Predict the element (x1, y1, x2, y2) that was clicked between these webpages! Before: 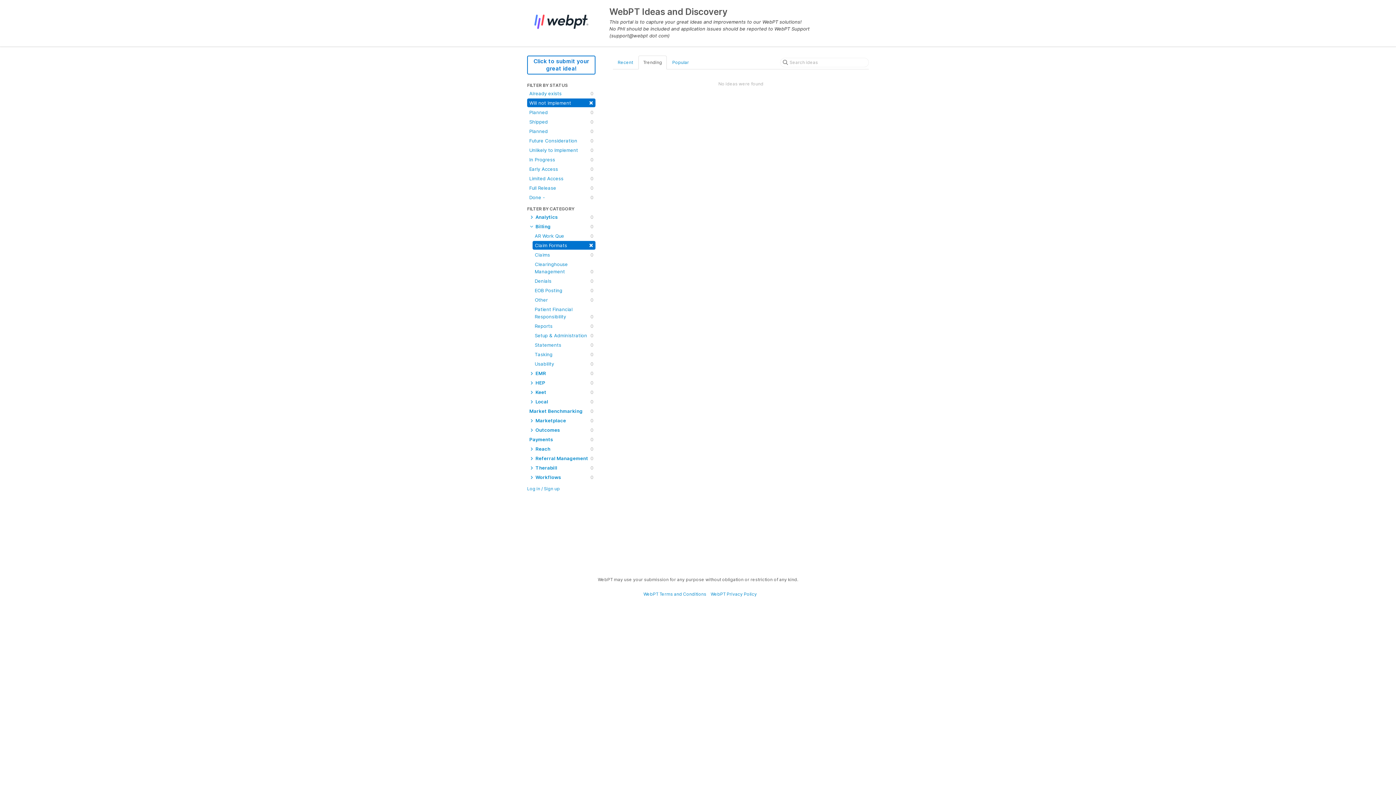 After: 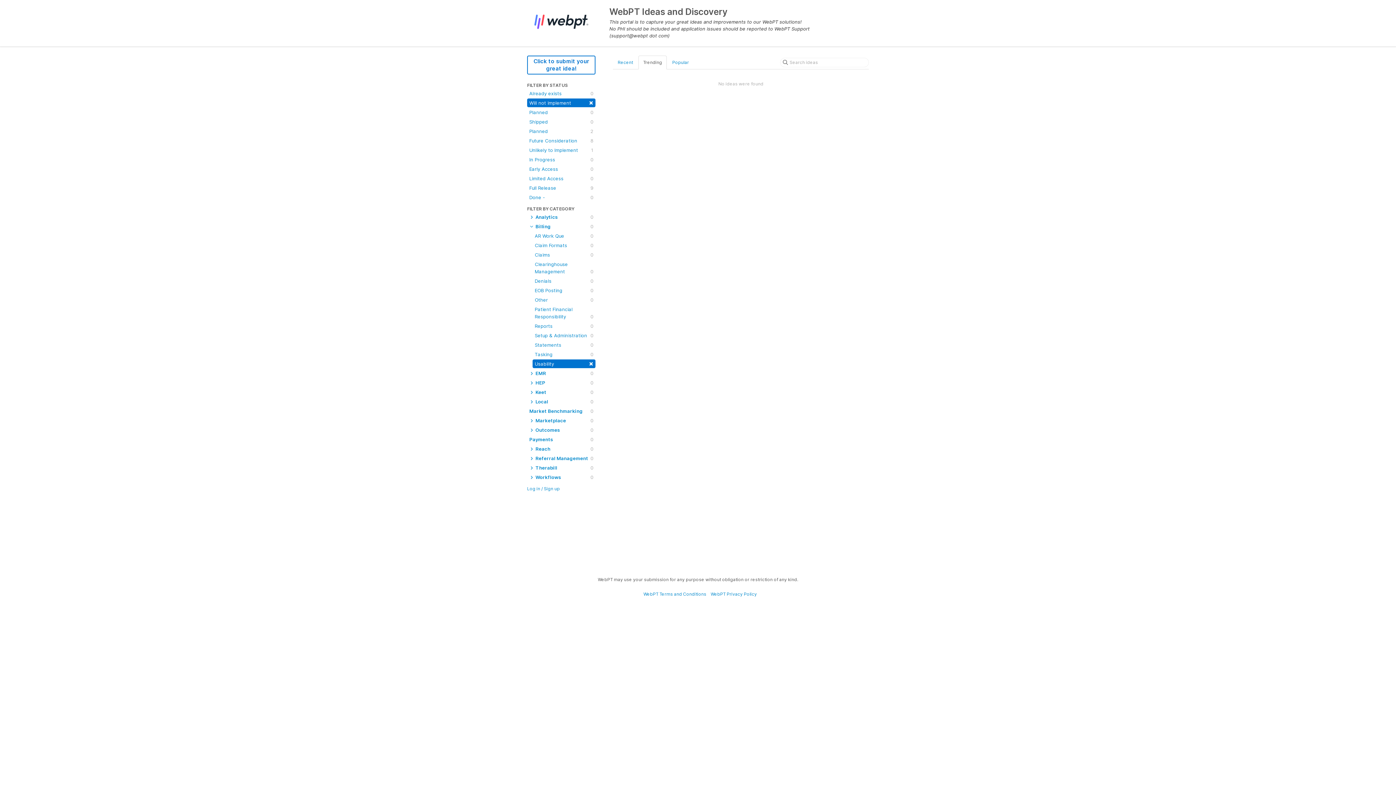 Action: bbox: (532, 359, 595, 368) label: Usability
0